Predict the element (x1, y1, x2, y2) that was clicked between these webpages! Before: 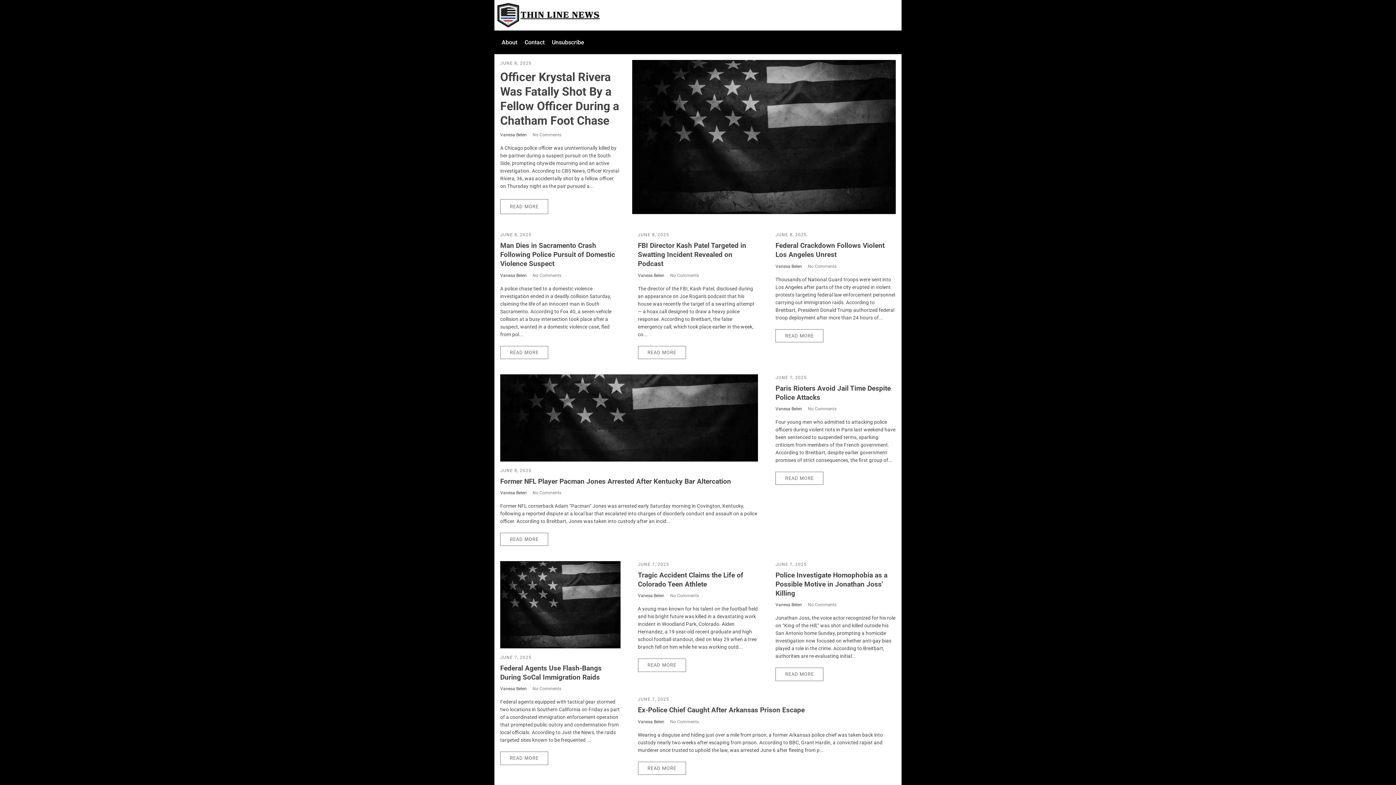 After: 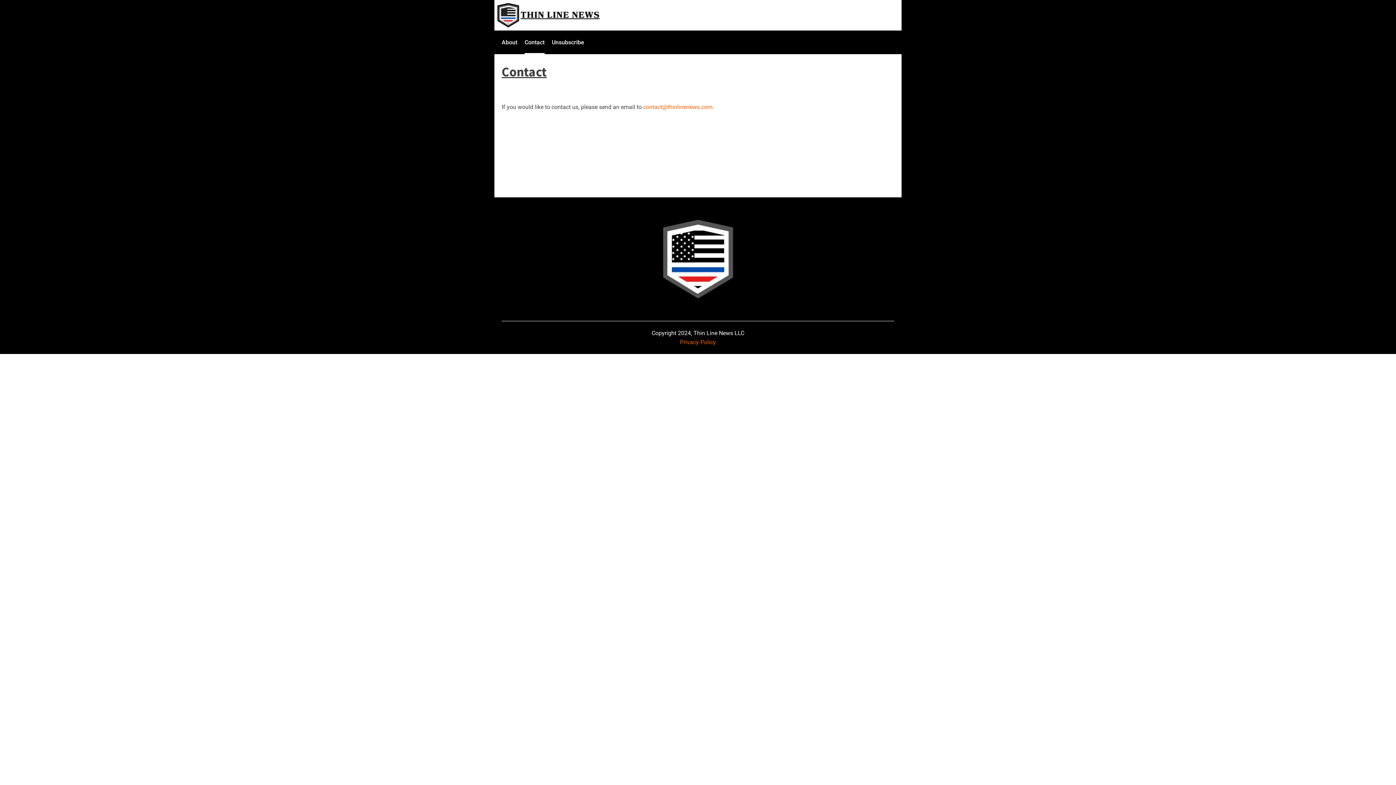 Action: bbox: (524, 30, 544, 54) label: Contact